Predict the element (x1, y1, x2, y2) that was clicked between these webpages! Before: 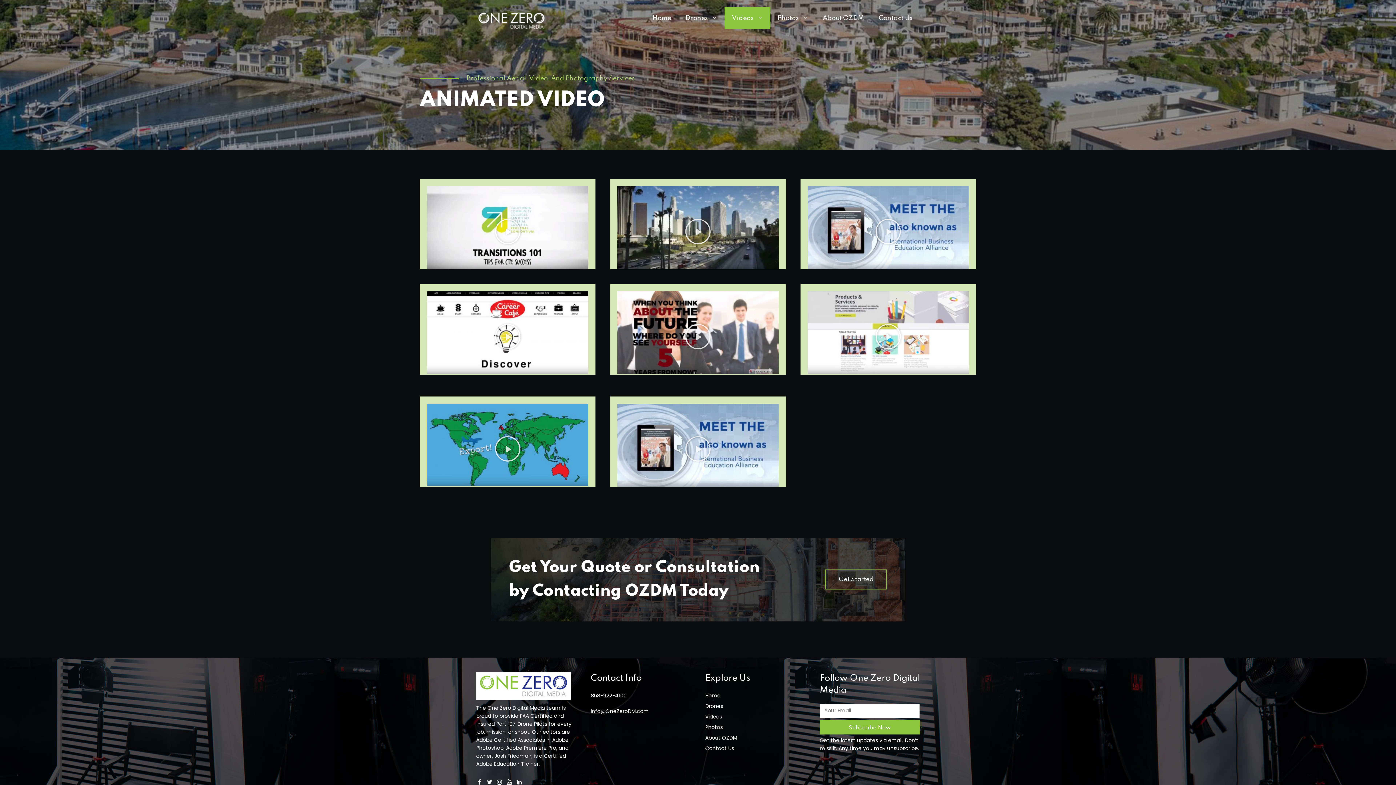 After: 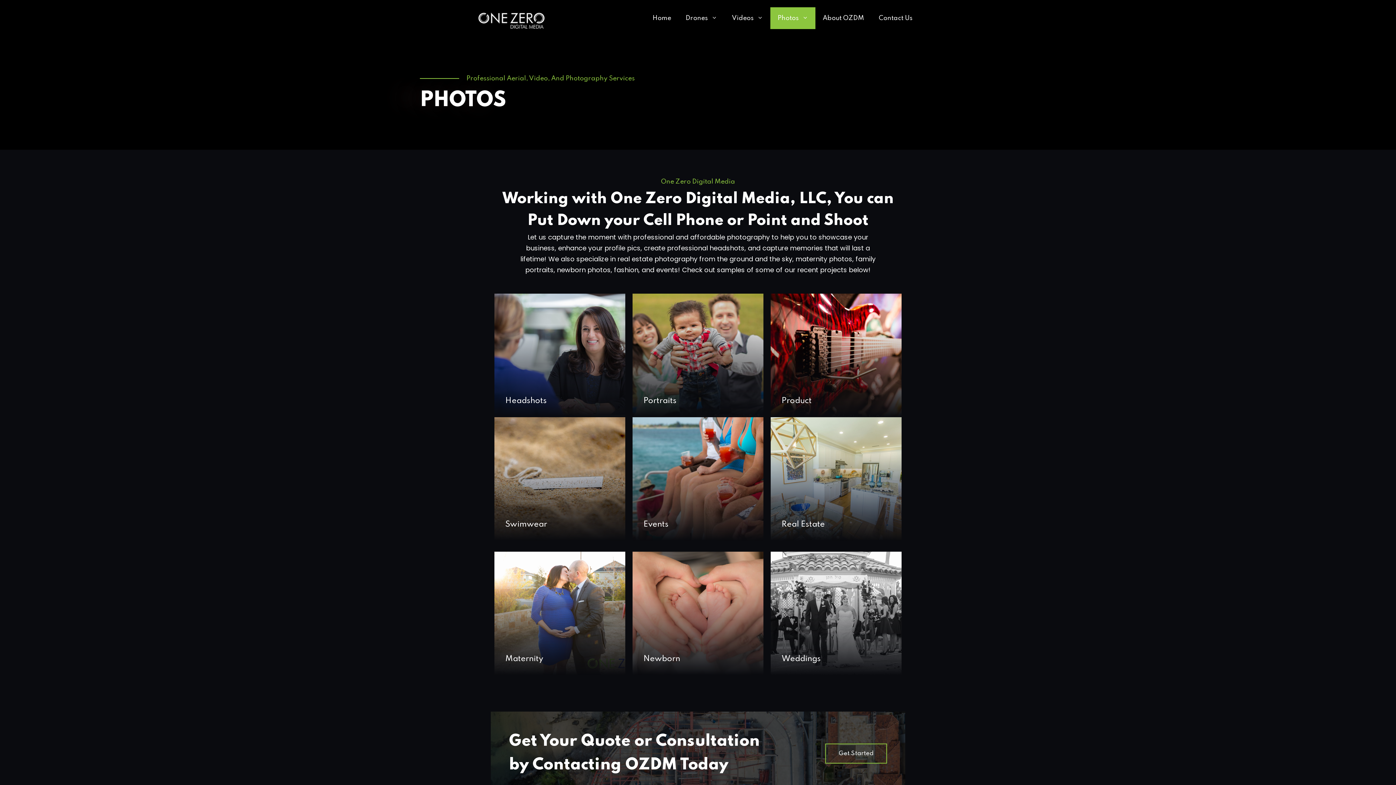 Action: label: Photos bbox: (705, 723, 722, 731)